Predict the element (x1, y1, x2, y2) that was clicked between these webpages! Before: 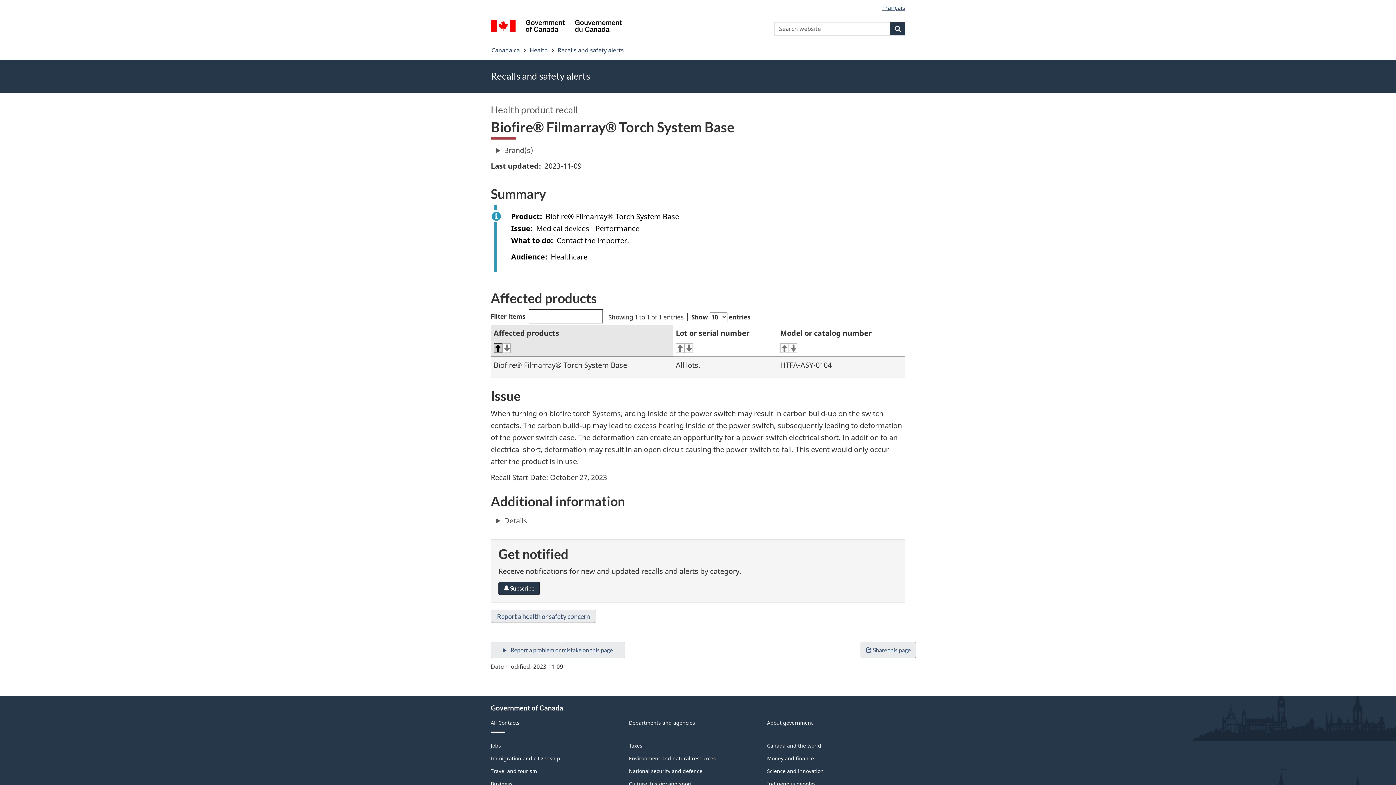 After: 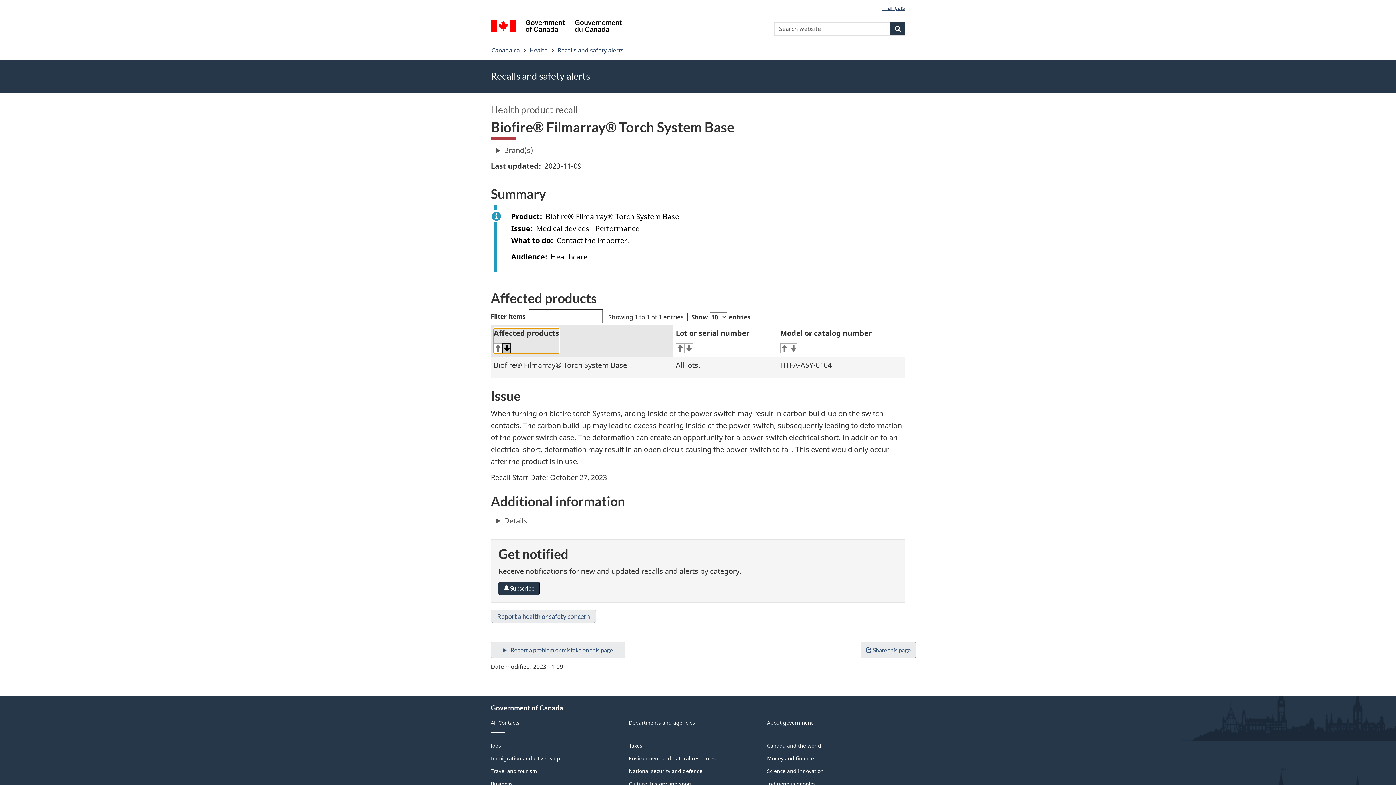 Action: bbox: (493, 328, 559, 353) label: Affected products